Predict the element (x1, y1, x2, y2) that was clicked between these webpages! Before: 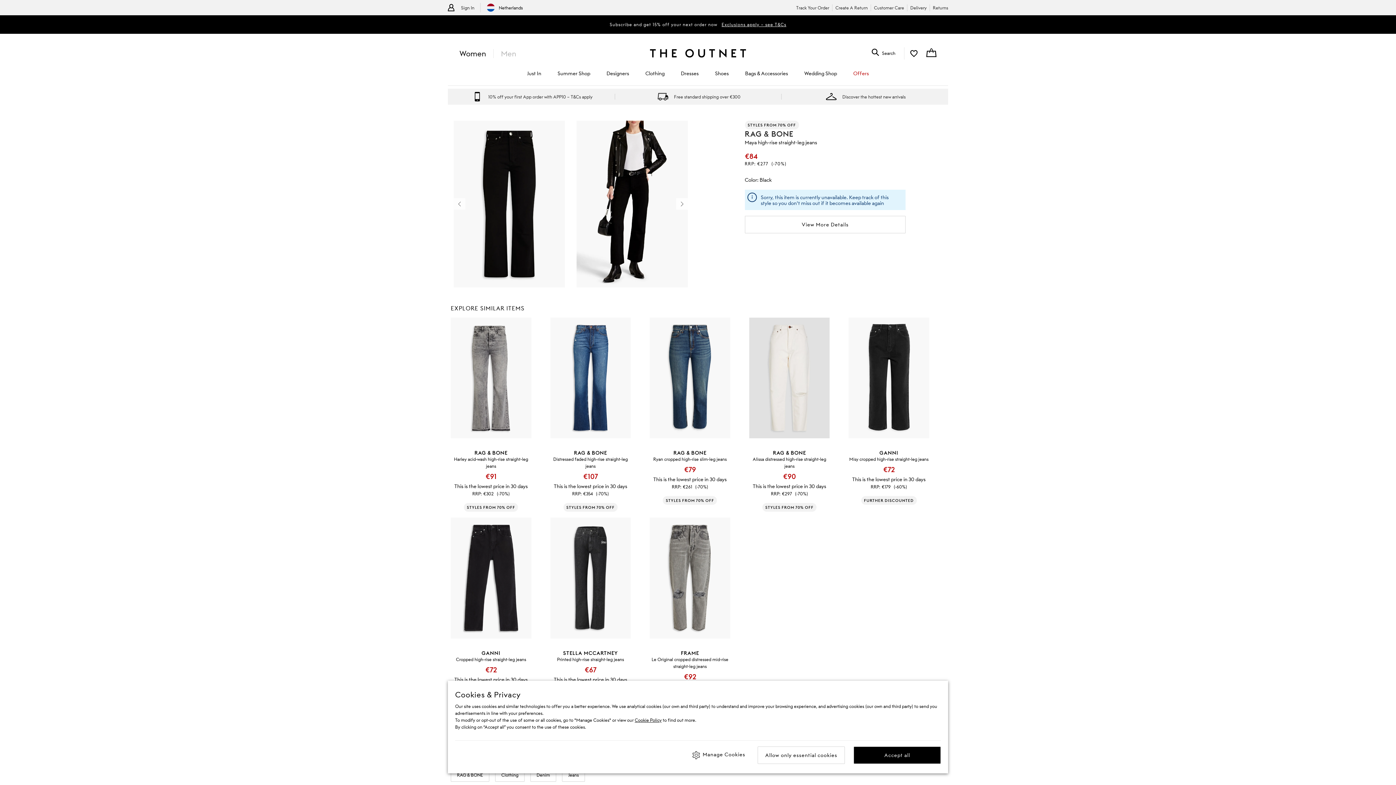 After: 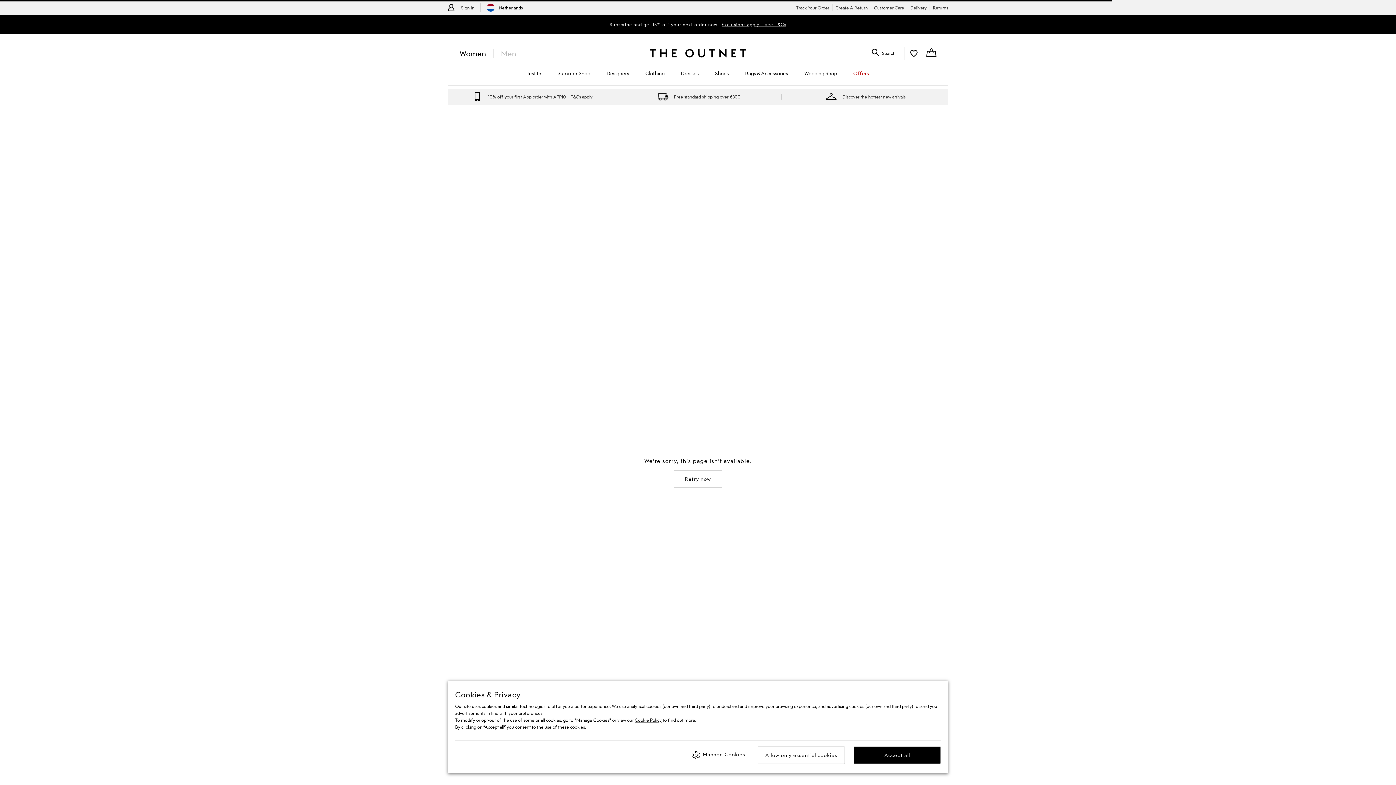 Action: label: GANNI
Misy cropped high-rise straight-leg jeans
RRP:
€179
(-60%)
€72
This is the lowest price in 30 days
FURTHER DISCOUNTED bbox: (848, 317, 929, 517)